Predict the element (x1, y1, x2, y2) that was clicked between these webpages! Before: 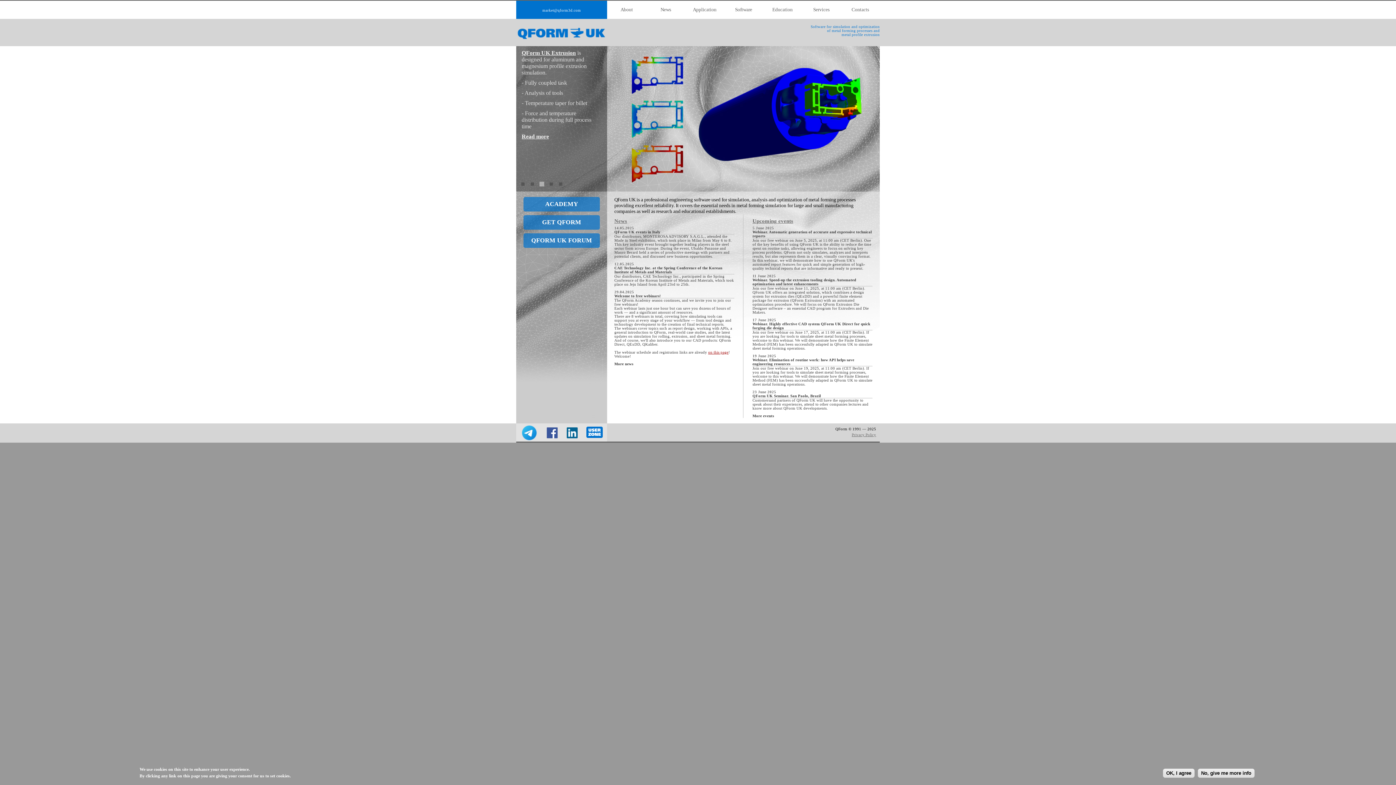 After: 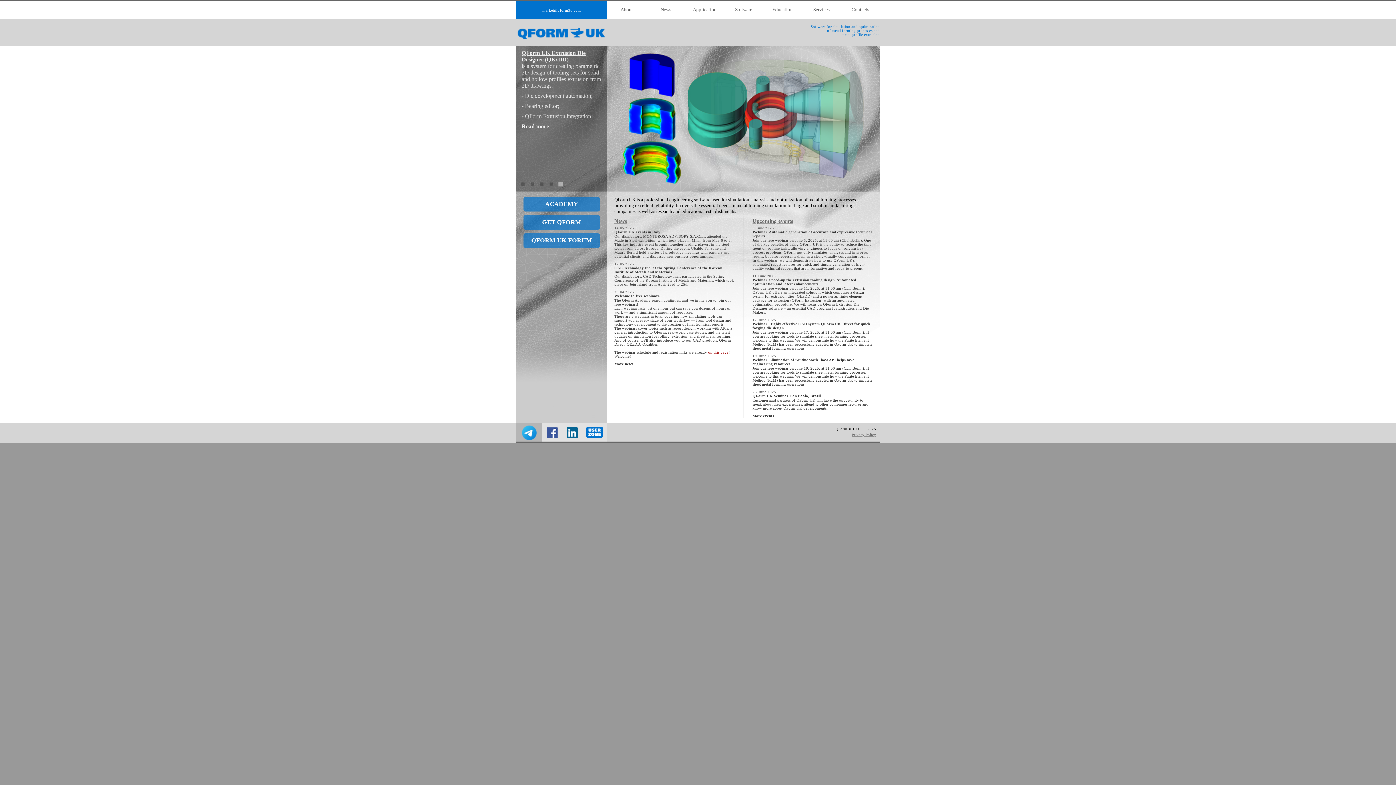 Action: bbox: (516, 423, 542, 448)